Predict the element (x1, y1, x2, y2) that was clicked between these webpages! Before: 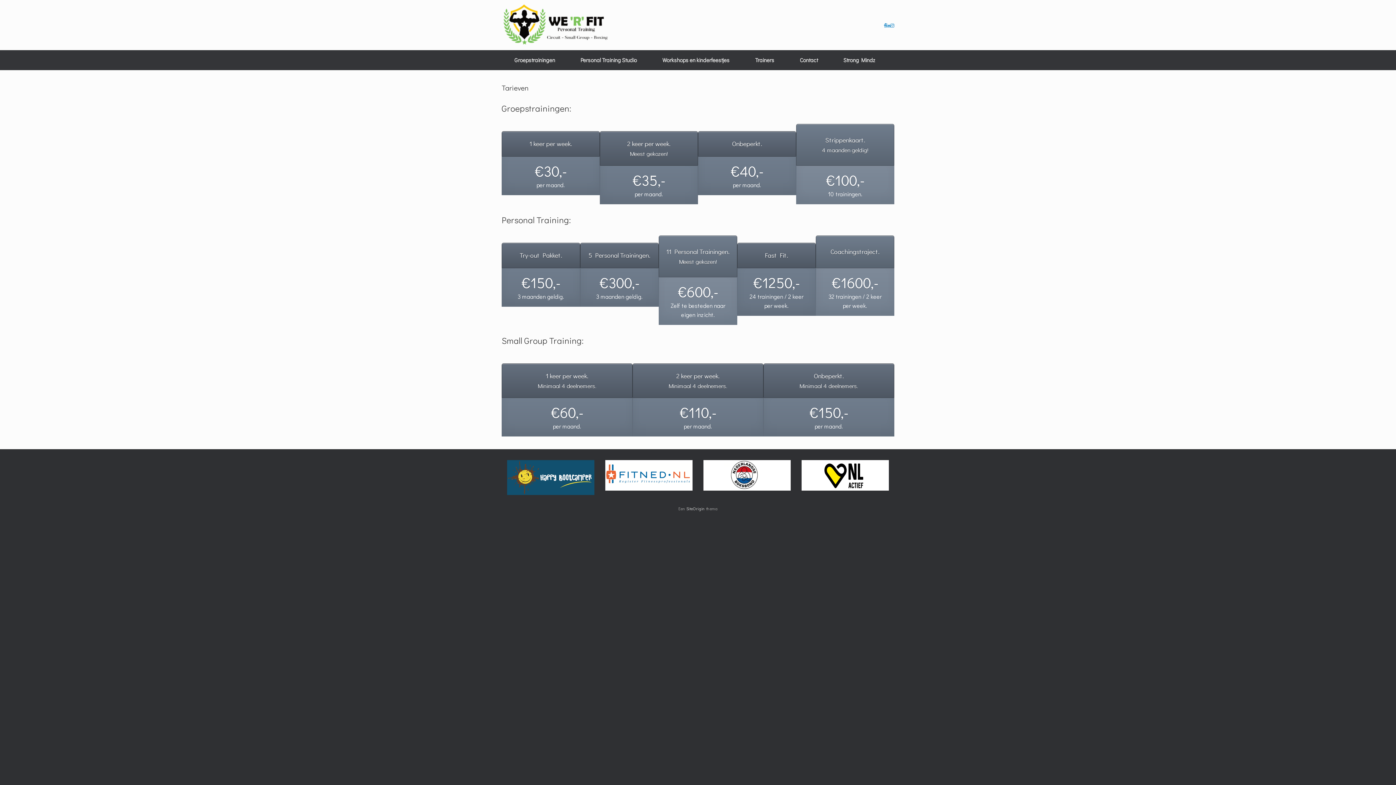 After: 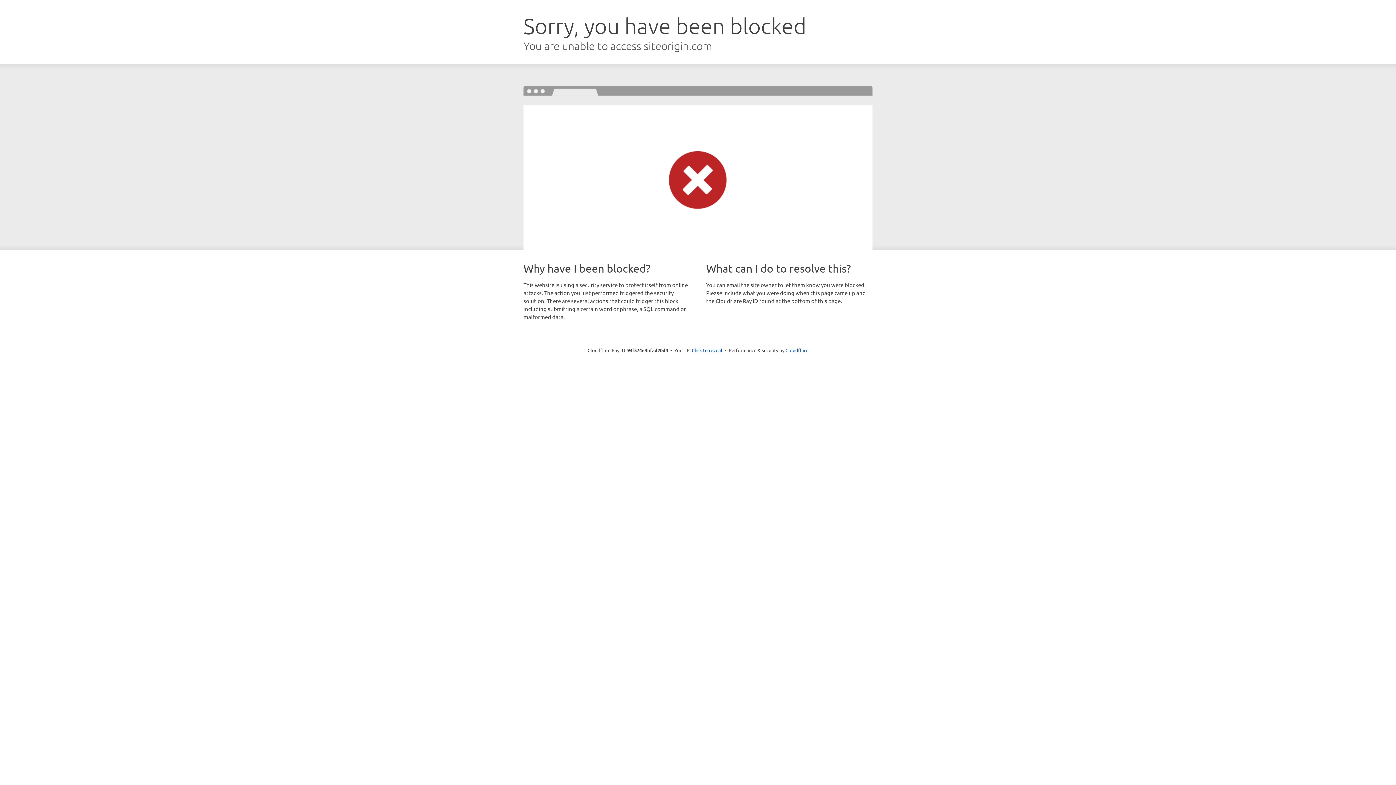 Action: label: SiteOrigin bbox: (686, 506, 705, 511)